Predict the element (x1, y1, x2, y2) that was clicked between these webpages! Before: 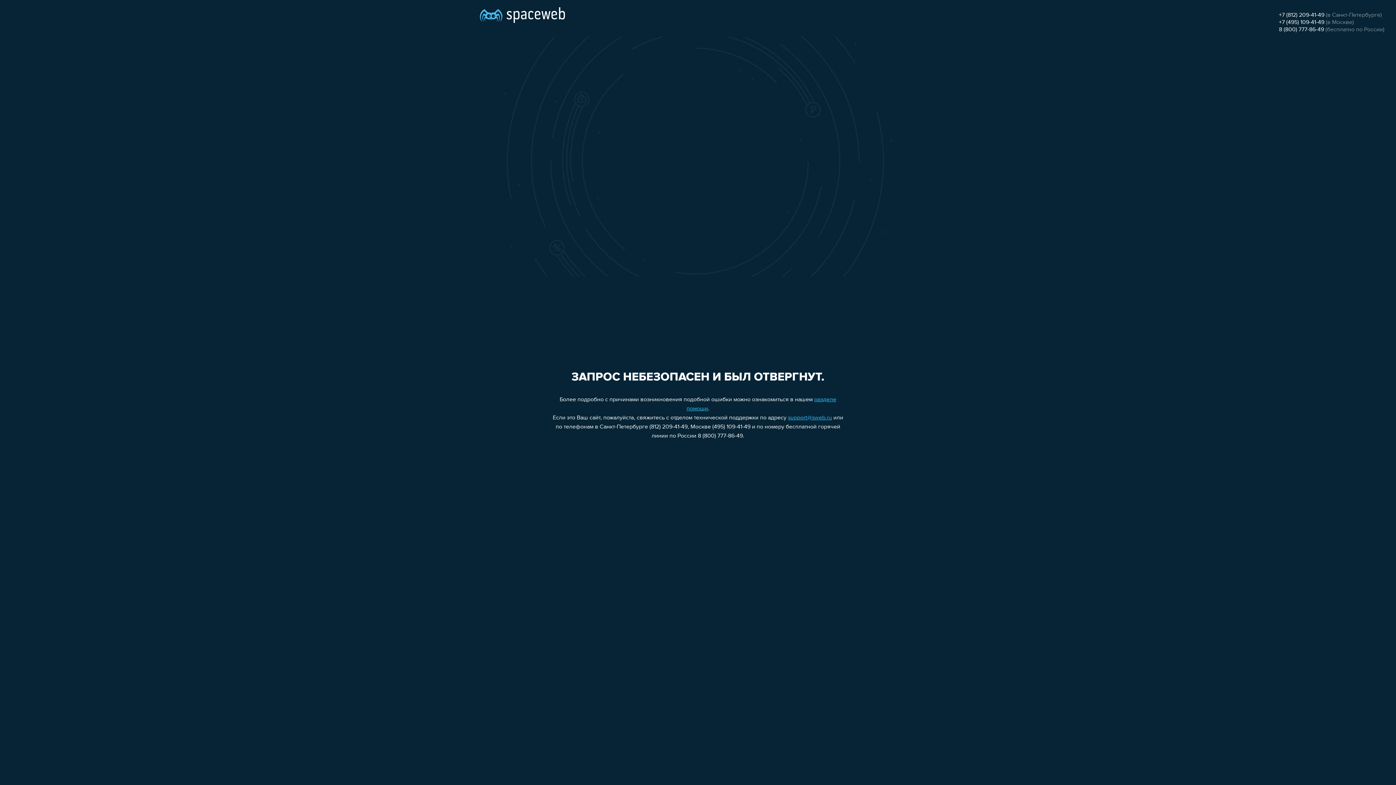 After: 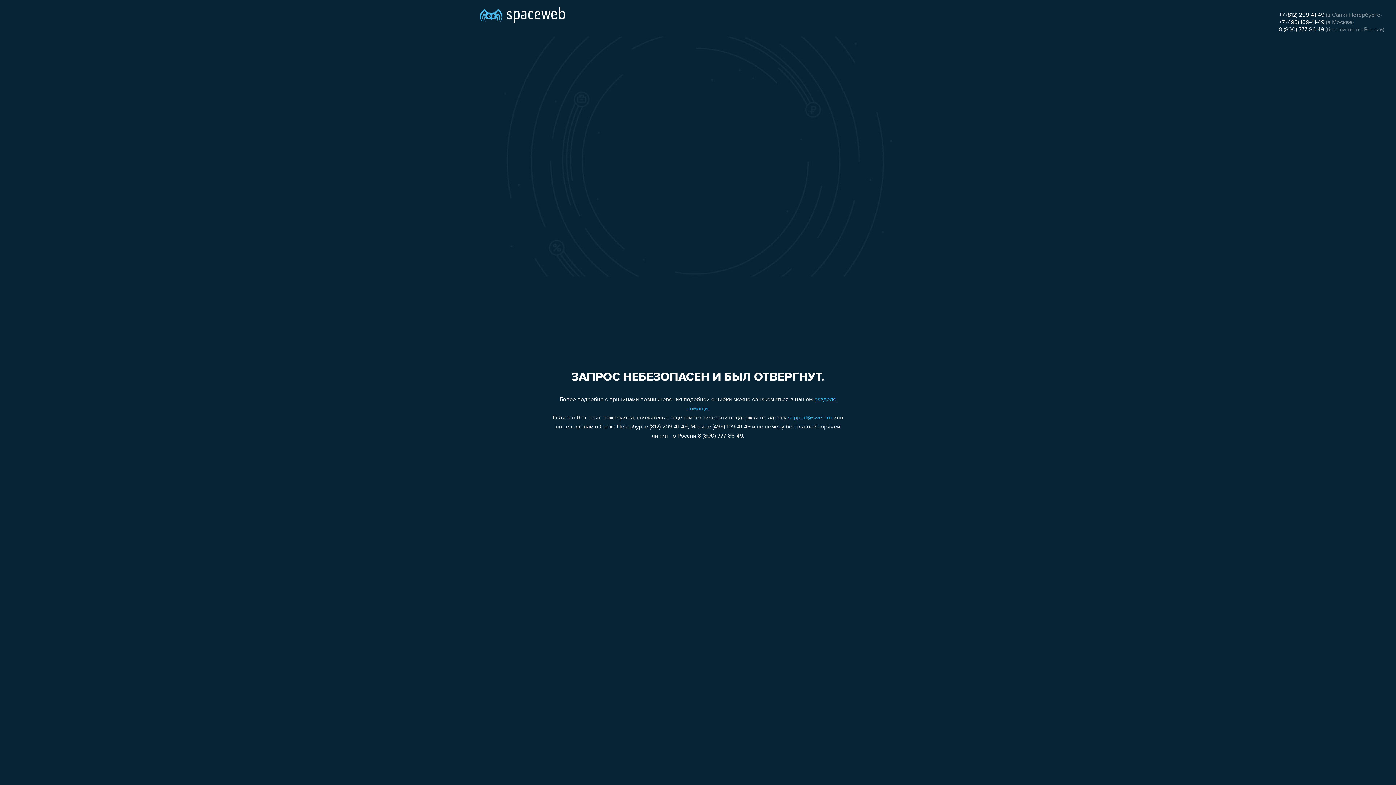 Action: bbox: (1279, 19, 1324, 25) label: +7 (495) 109-41-49